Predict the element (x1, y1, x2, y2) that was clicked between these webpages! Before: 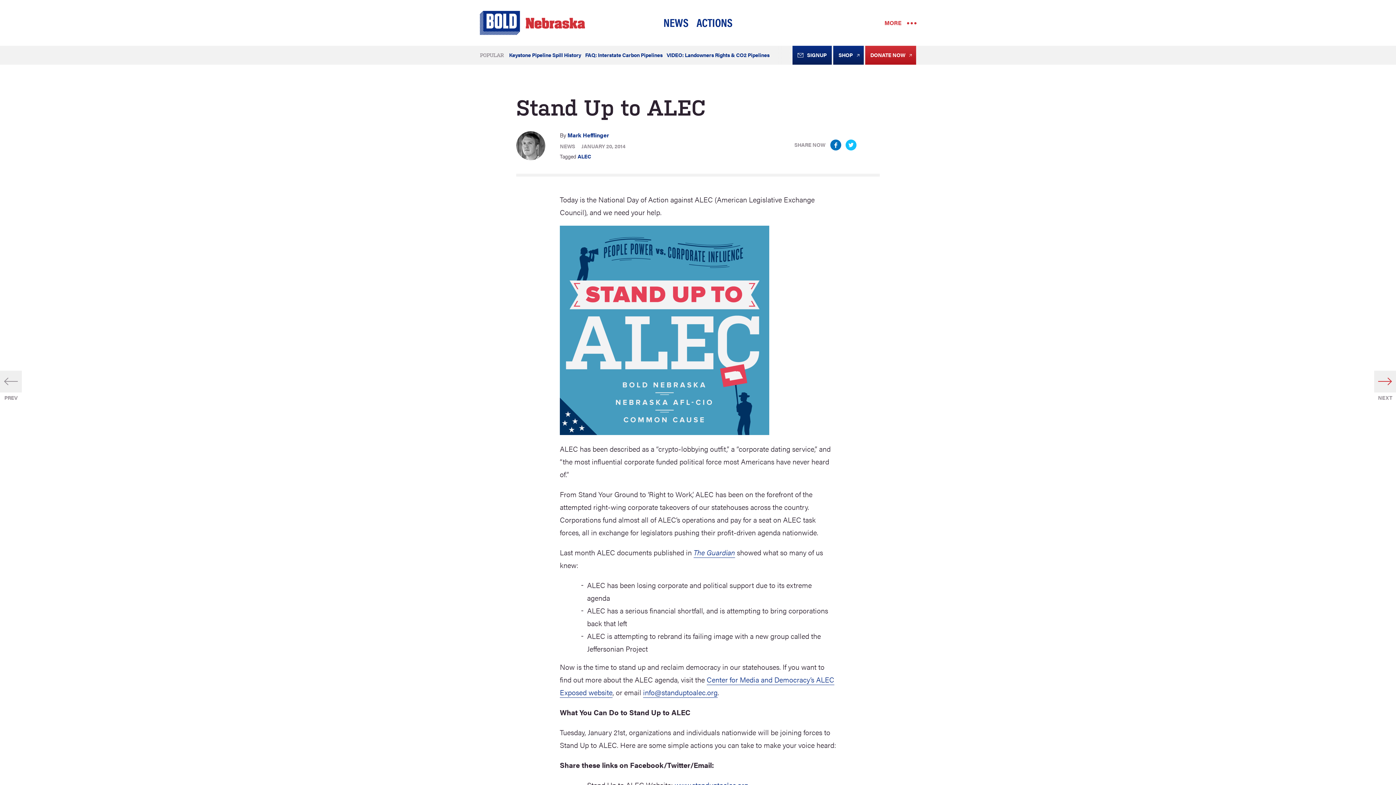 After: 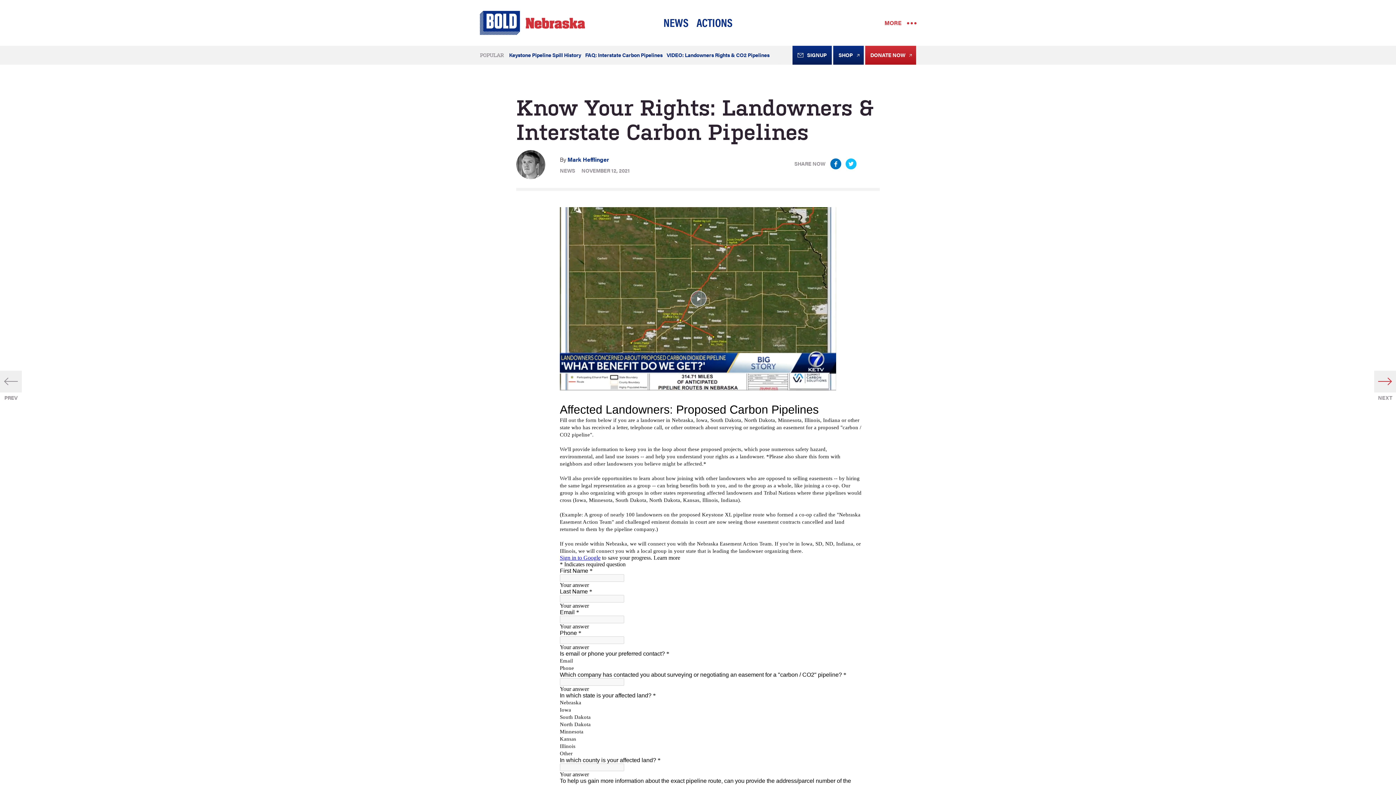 Action: label: FAQ: Interstate Carbon Pipelines bbox: (585, 51, 662, 58)